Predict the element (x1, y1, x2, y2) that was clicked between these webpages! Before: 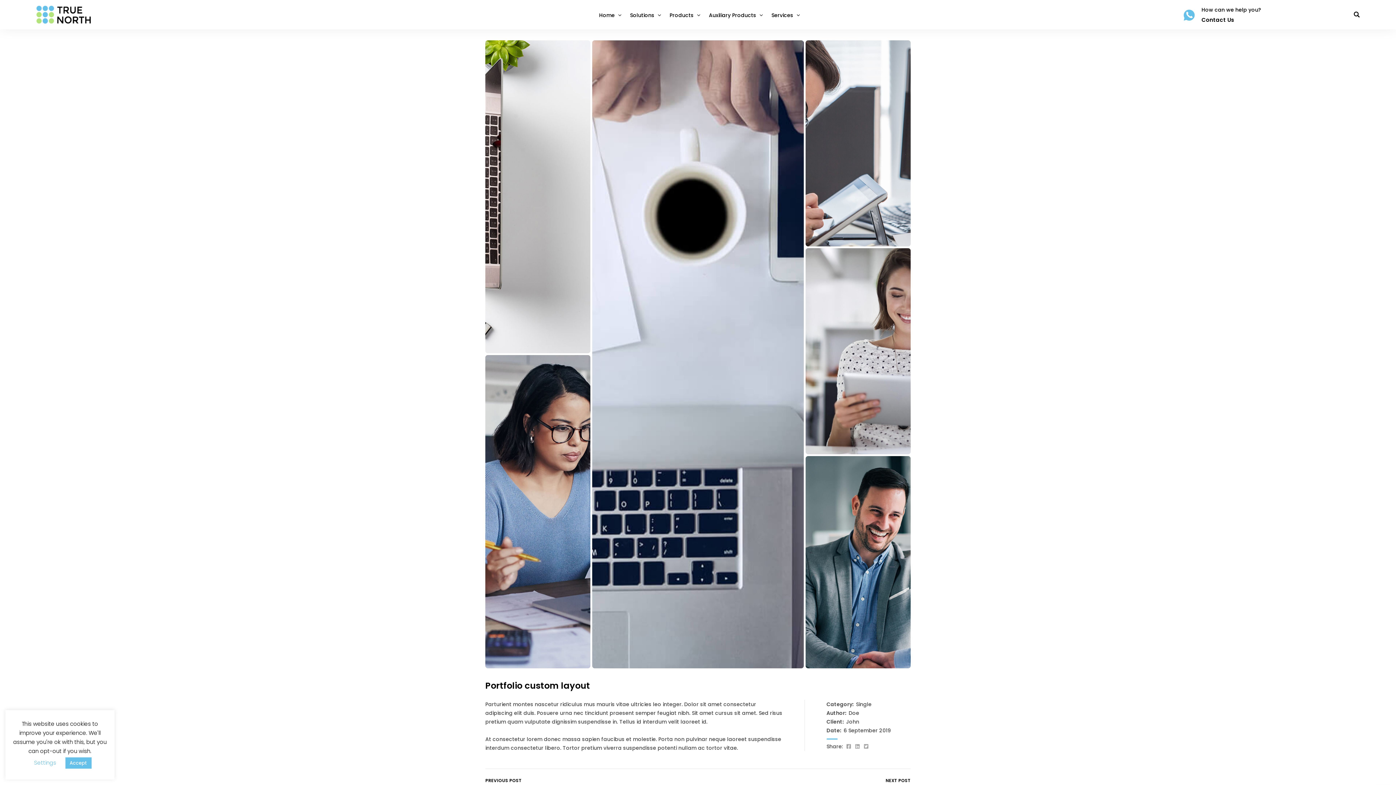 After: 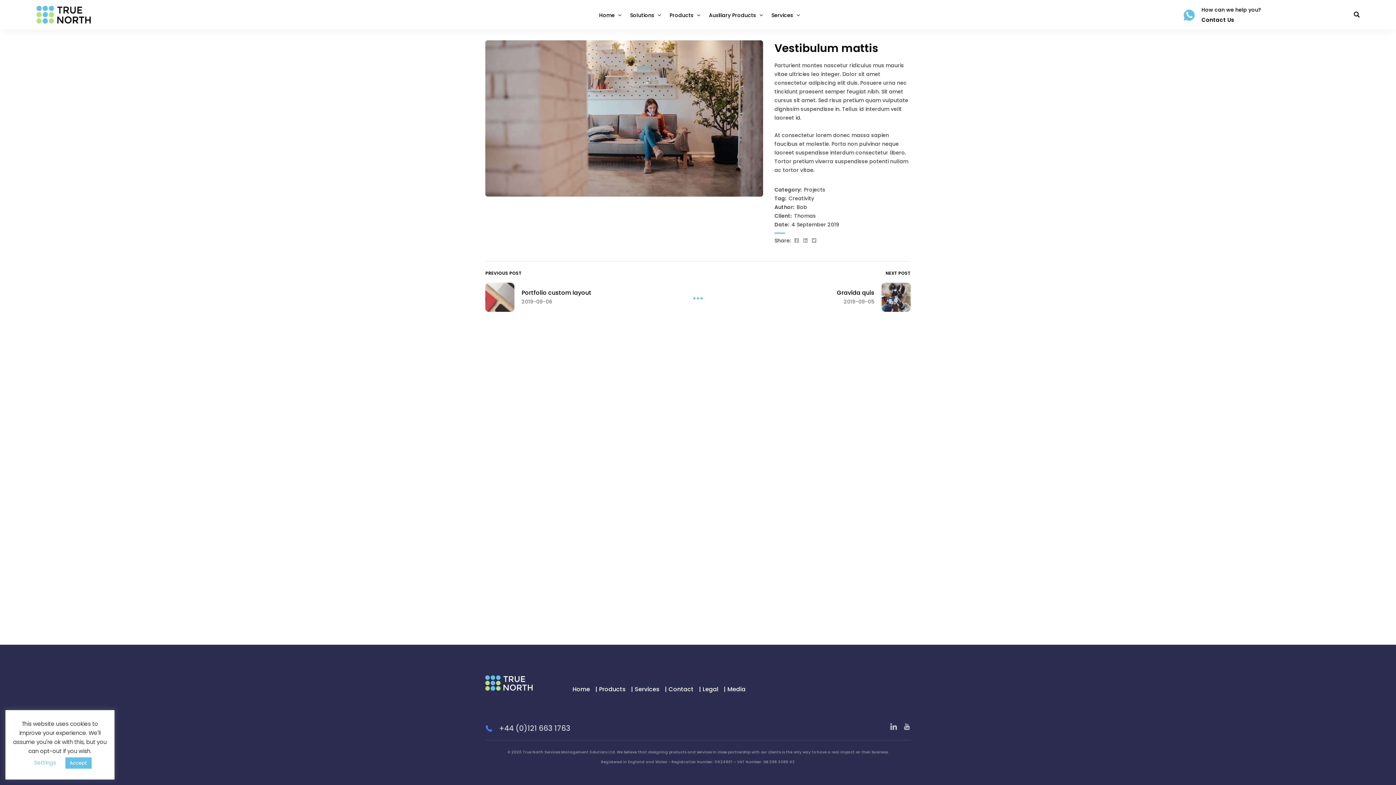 Action: label: NEXT POST bbox: (885, 777, 910, 783)